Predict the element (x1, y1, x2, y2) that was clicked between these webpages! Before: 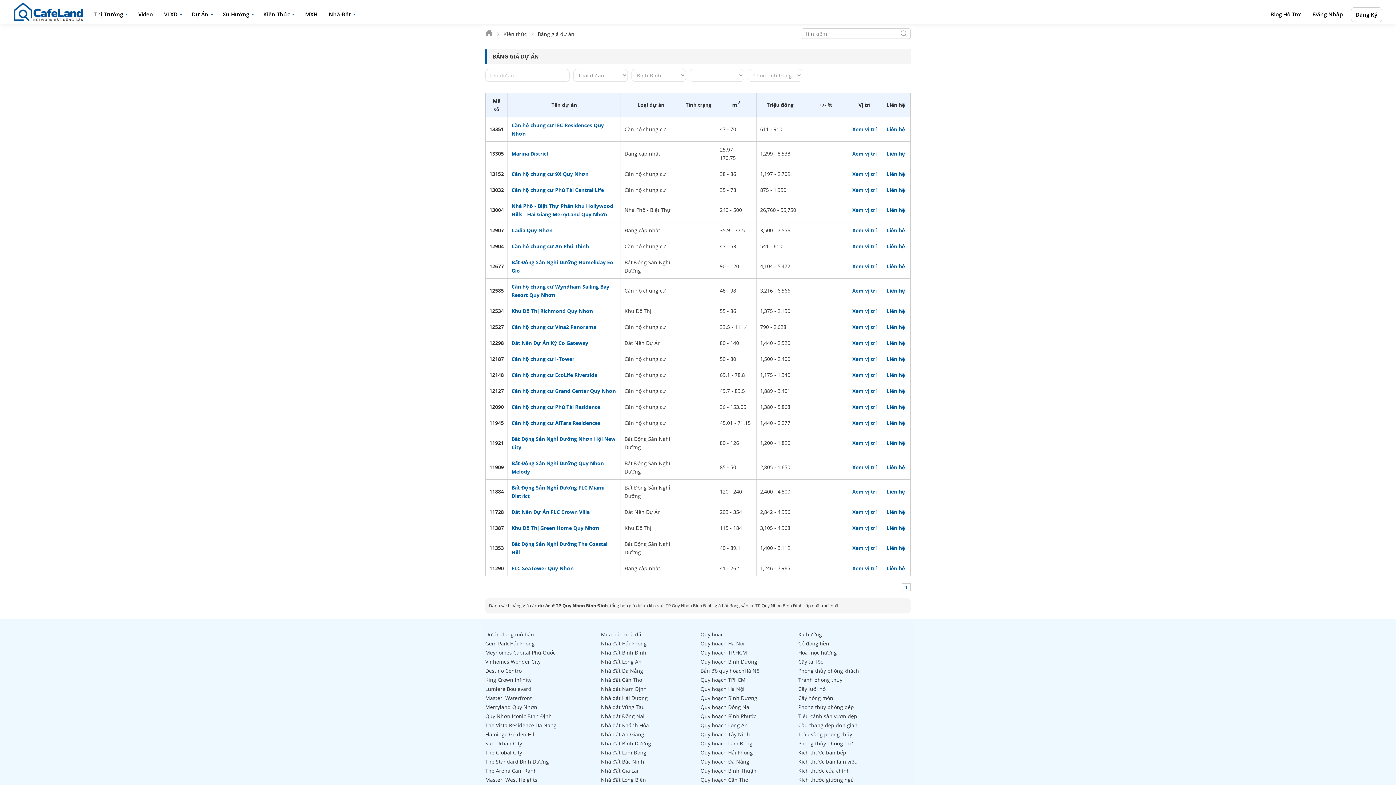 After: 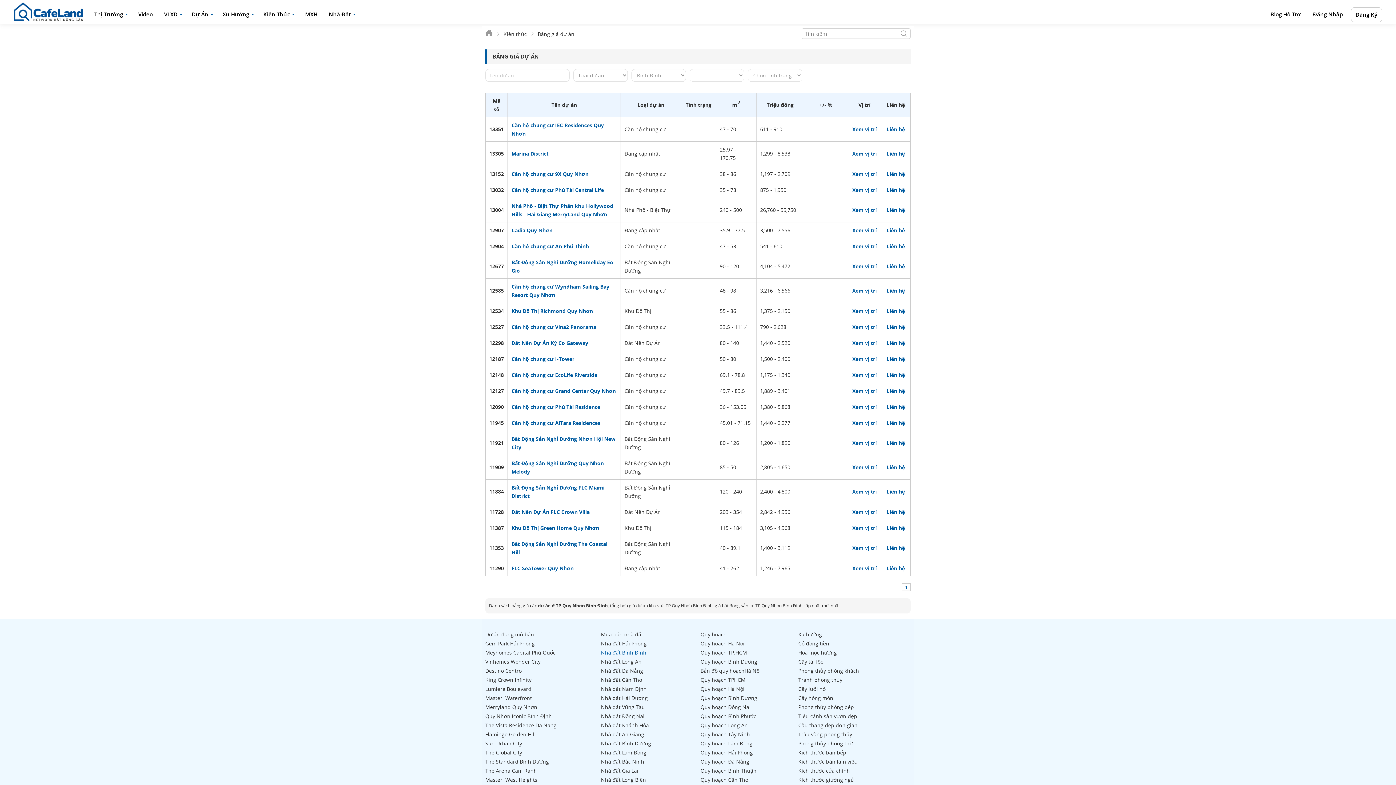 Action: bbox: (601, 649, 646, 656) label: Nhà đất Bình Định